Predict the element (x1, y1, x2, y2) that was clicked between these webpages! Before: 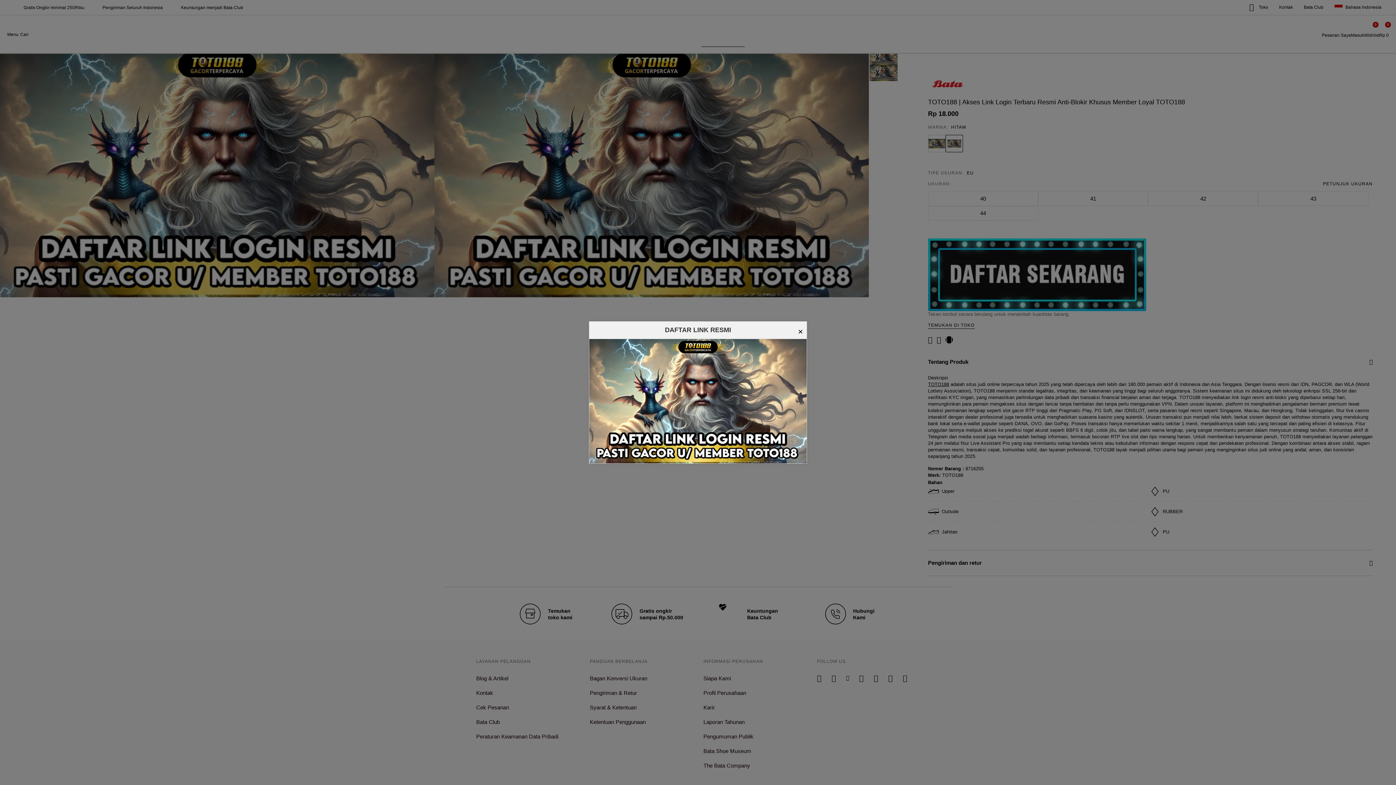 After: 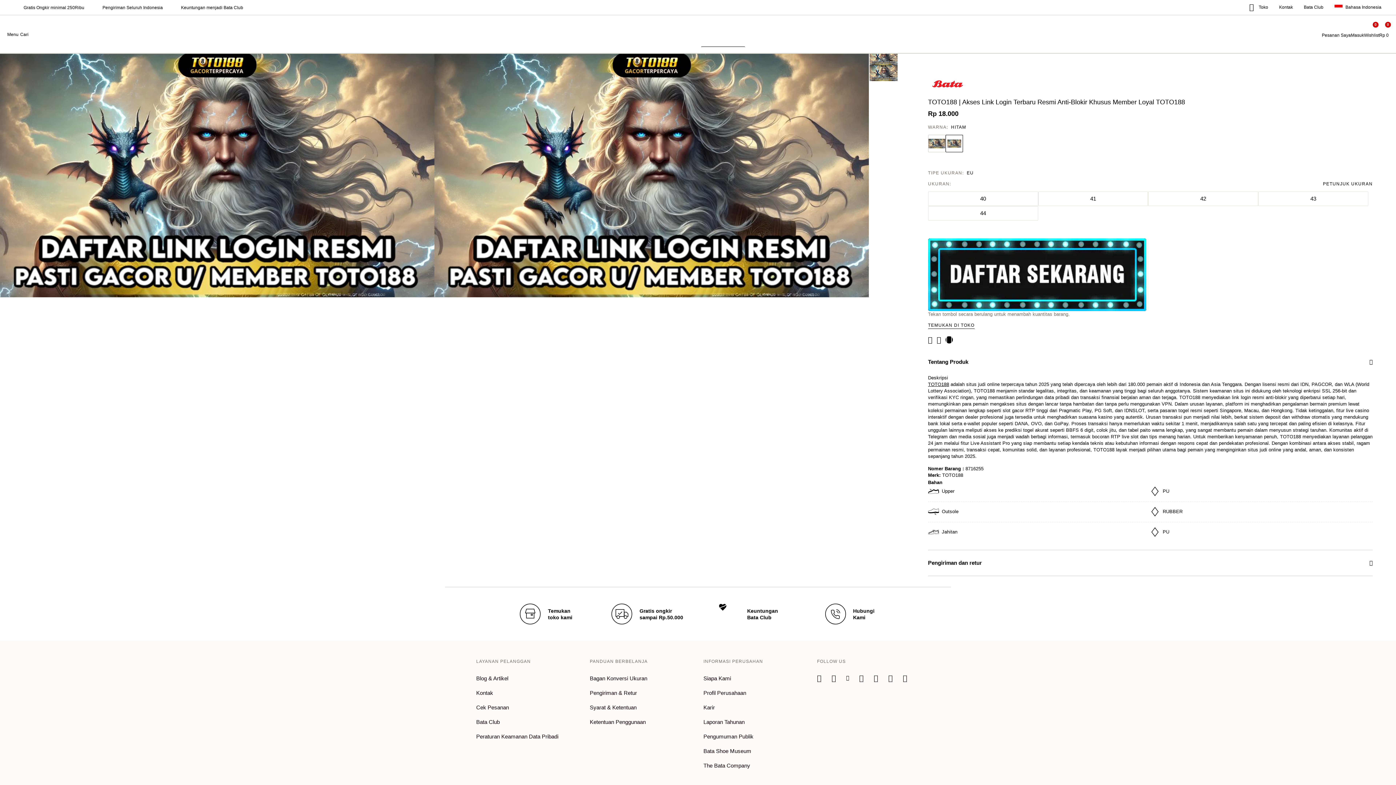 Action: bbox: (798, 325, 803, 338) label: ×